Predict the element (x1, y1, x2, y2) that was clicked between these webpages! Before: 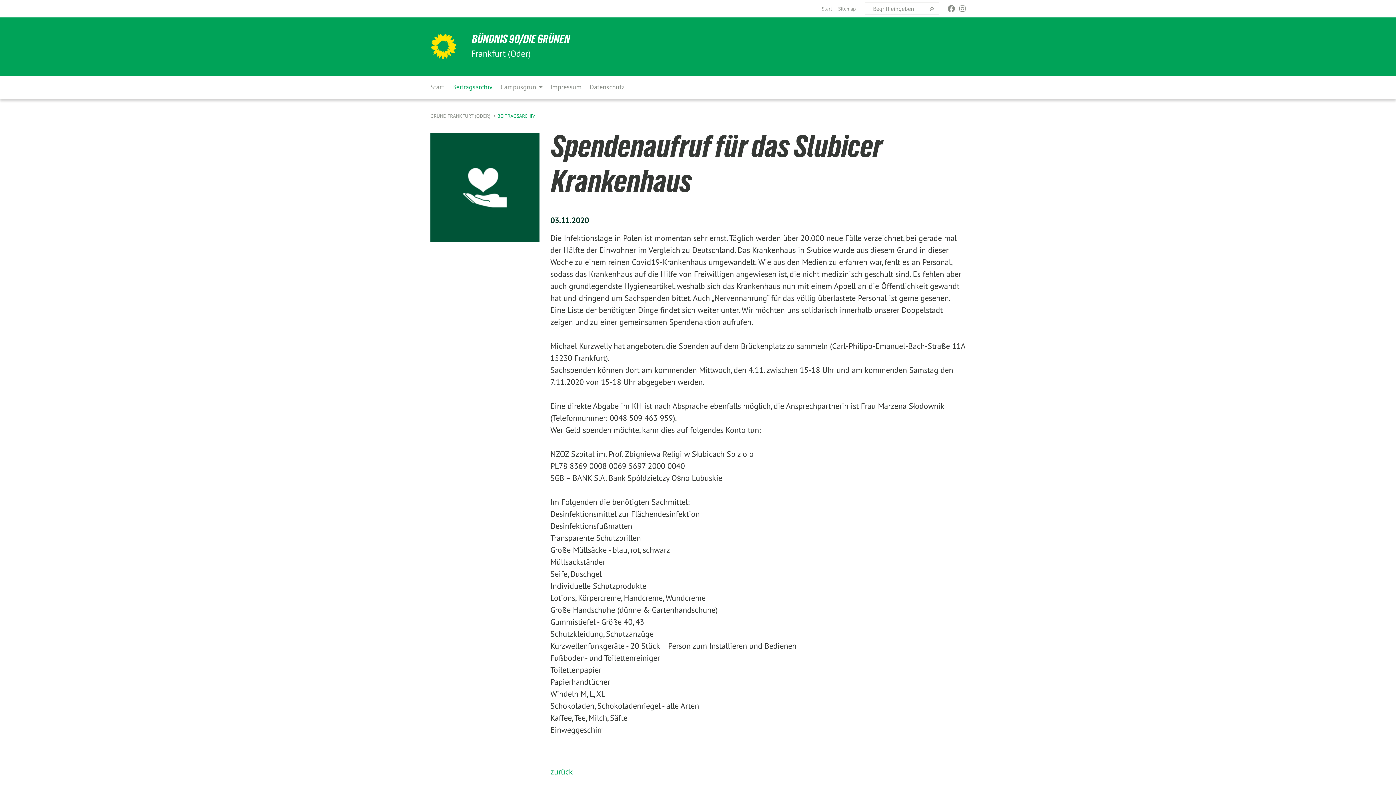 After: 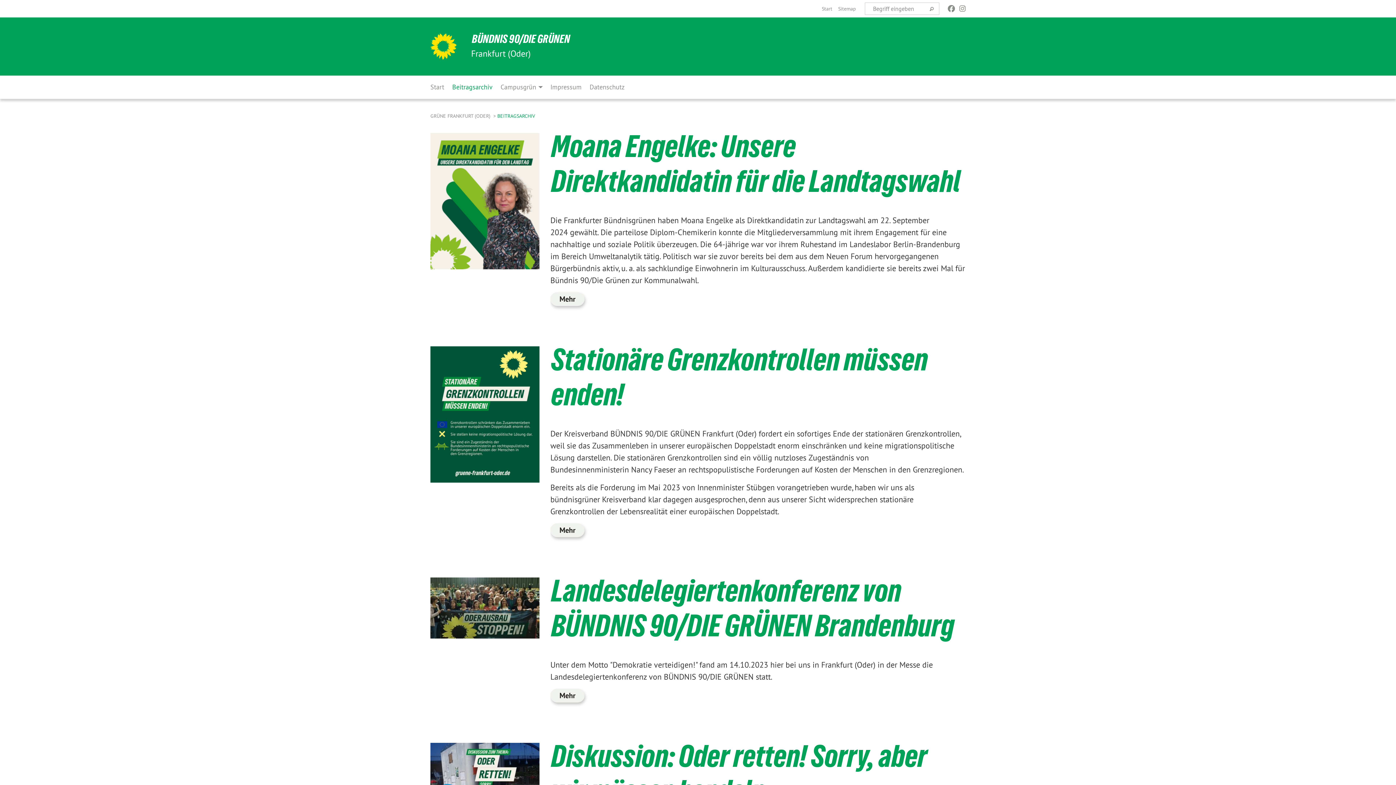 Action: bbox: (448, 75, 496, 98) label: Beitragsarchiv